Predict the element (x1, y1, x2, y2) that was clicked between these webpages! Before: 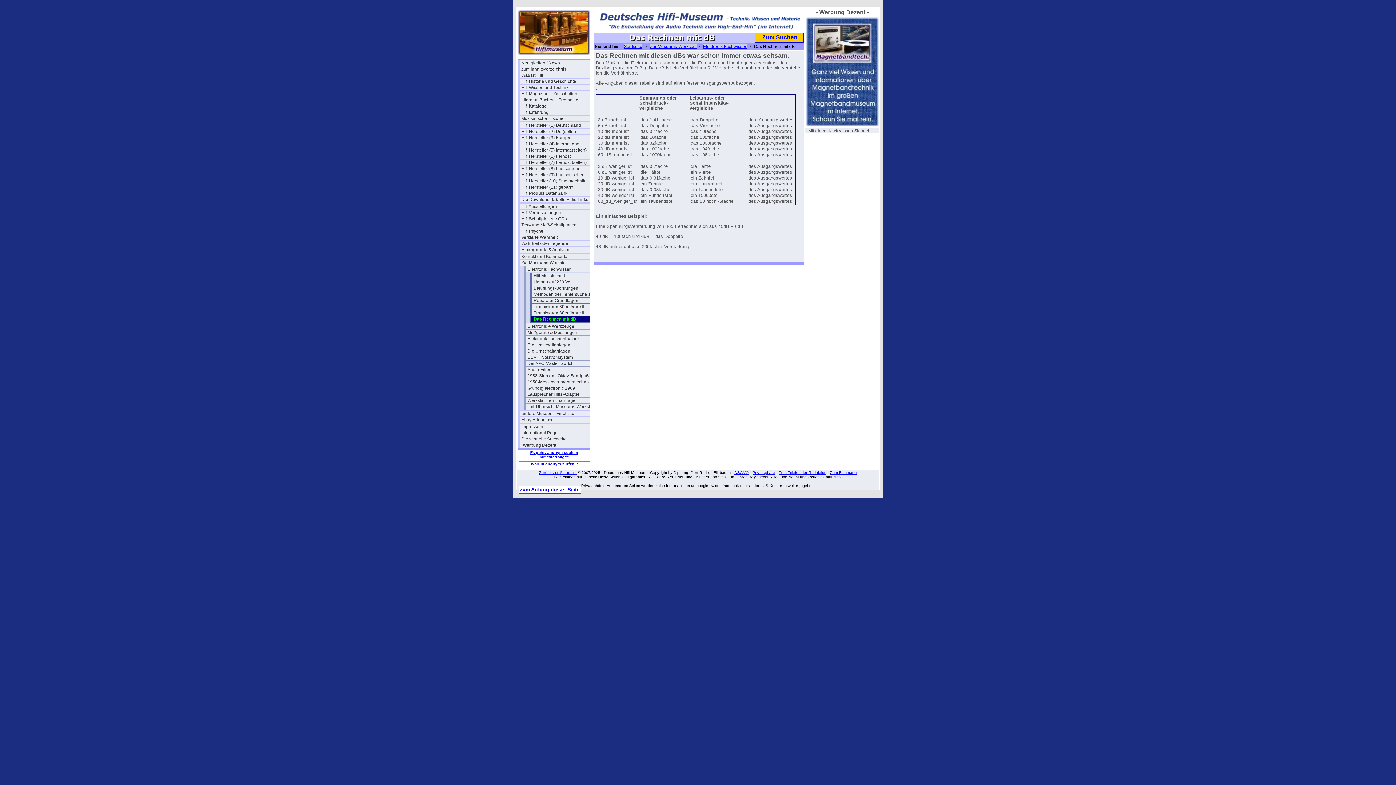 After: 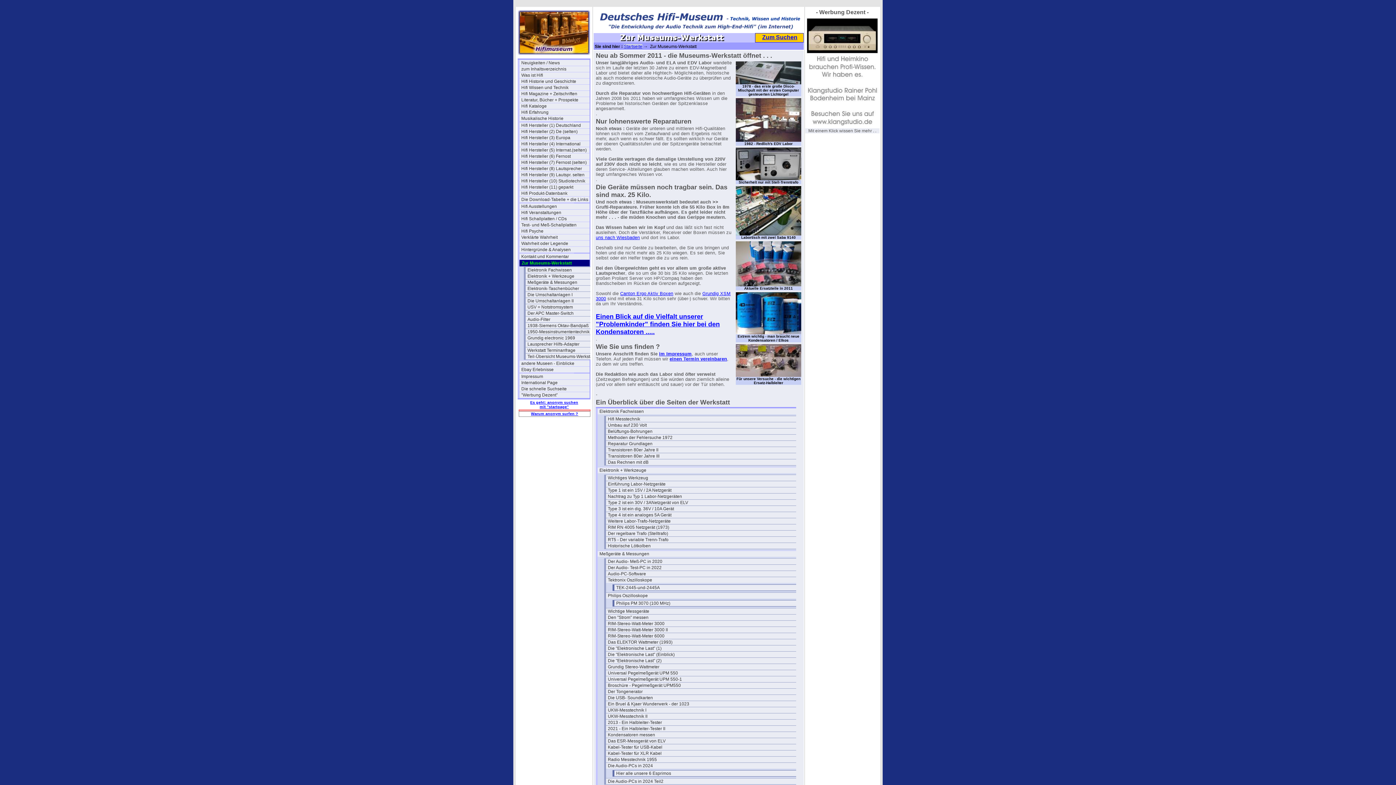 Action: label: Zur Museums-Werkstatt bbox: (650, 44, 696, 49)